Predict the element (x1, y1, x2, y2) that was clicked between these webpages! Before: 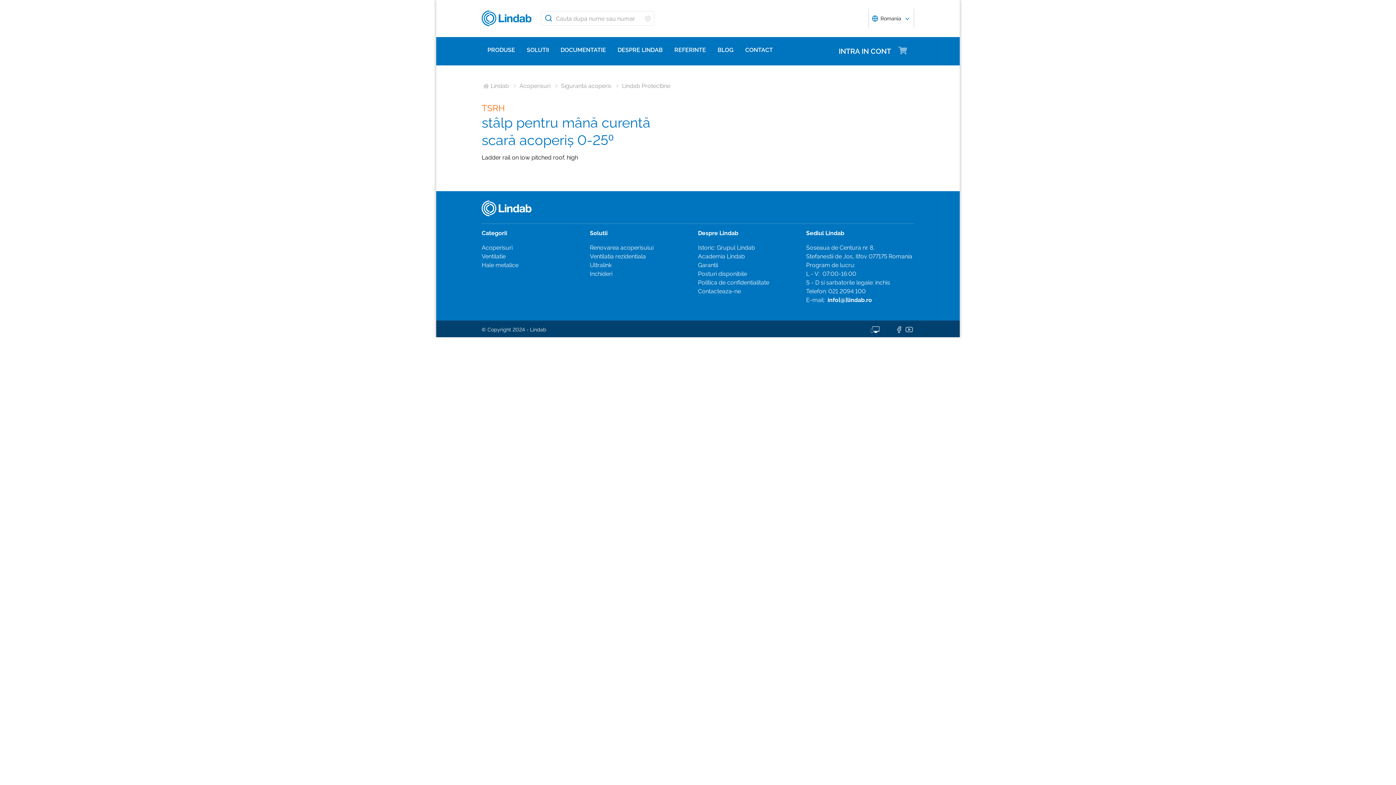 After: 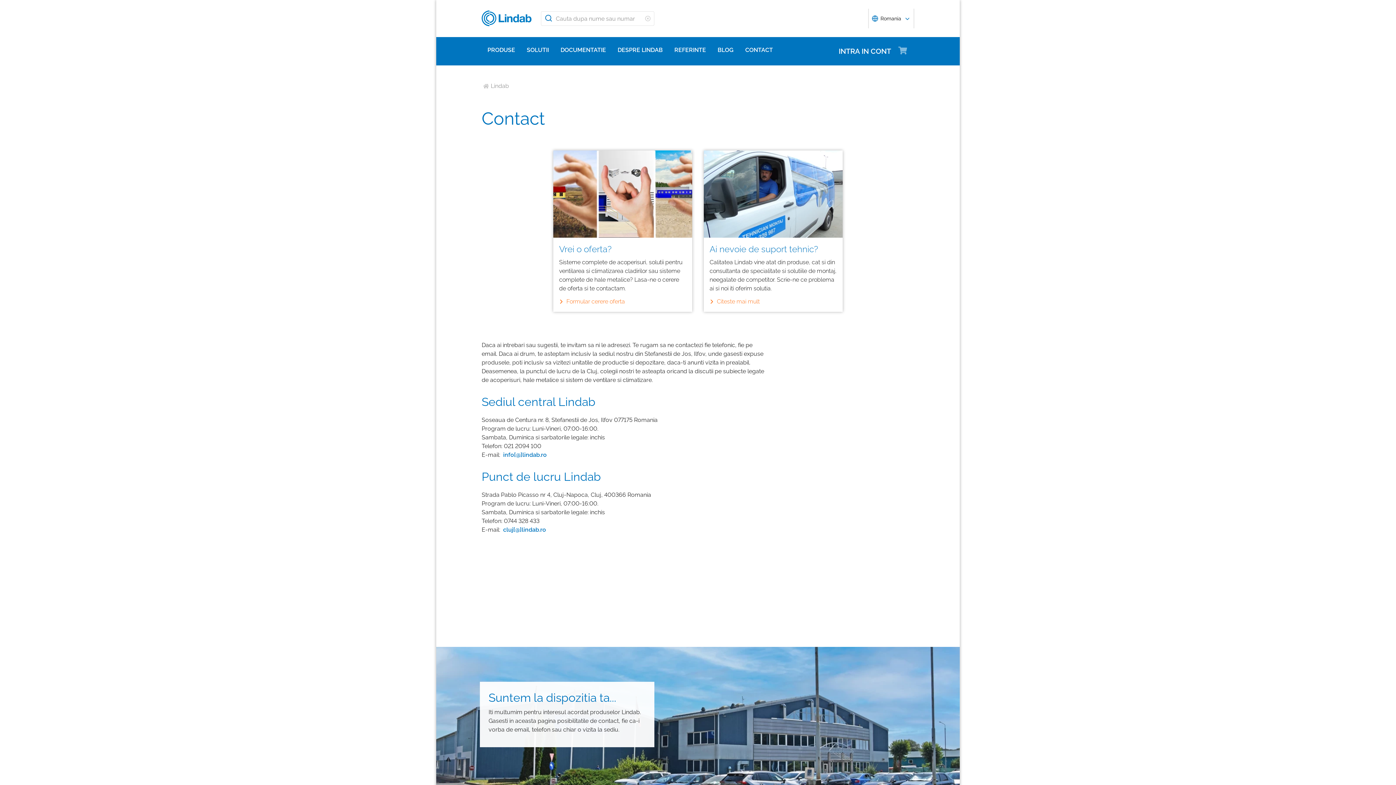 Action: bbox: (739, 37, 778, 63) label: CONTACT